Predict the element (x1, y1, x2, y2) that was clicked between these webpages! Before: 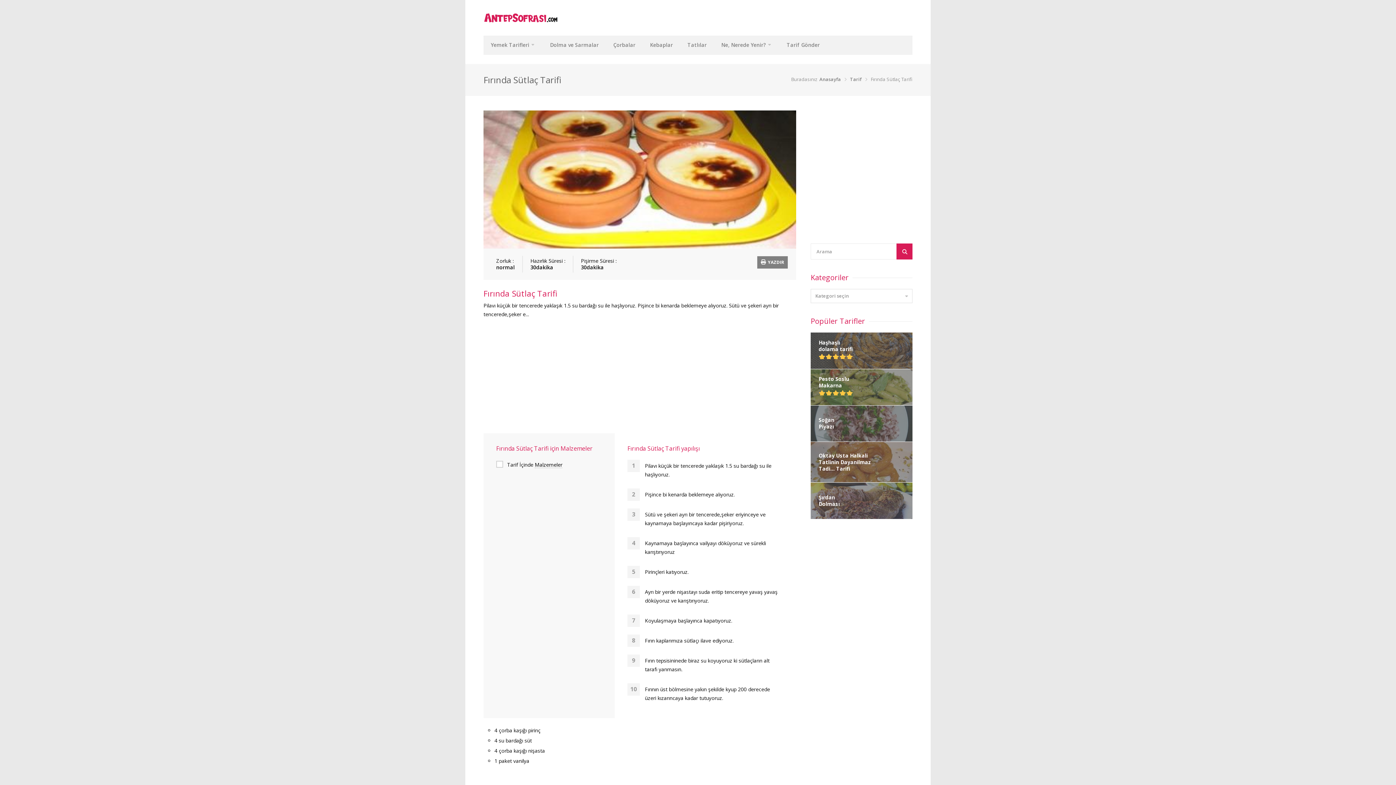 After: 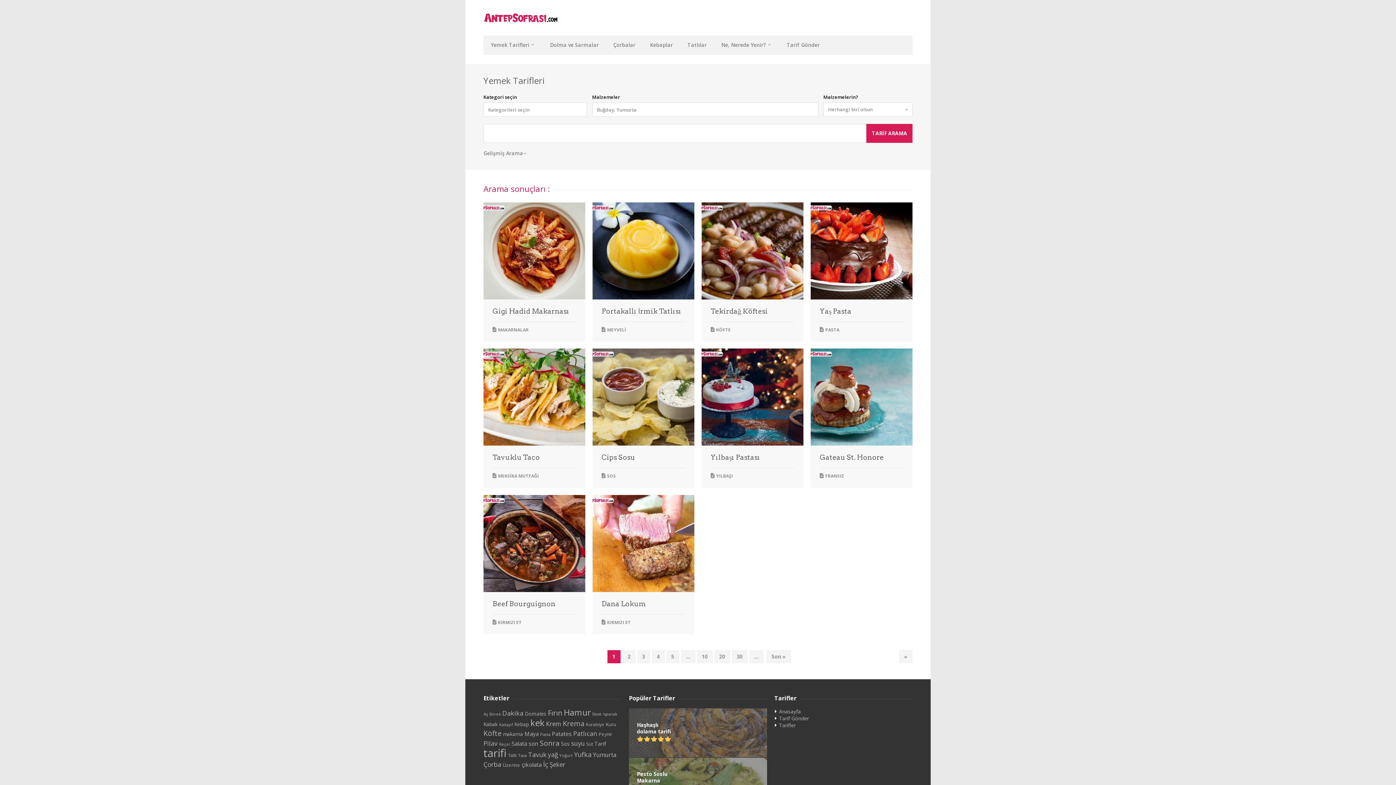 Action: bbox: (896, 243, 912, 259)